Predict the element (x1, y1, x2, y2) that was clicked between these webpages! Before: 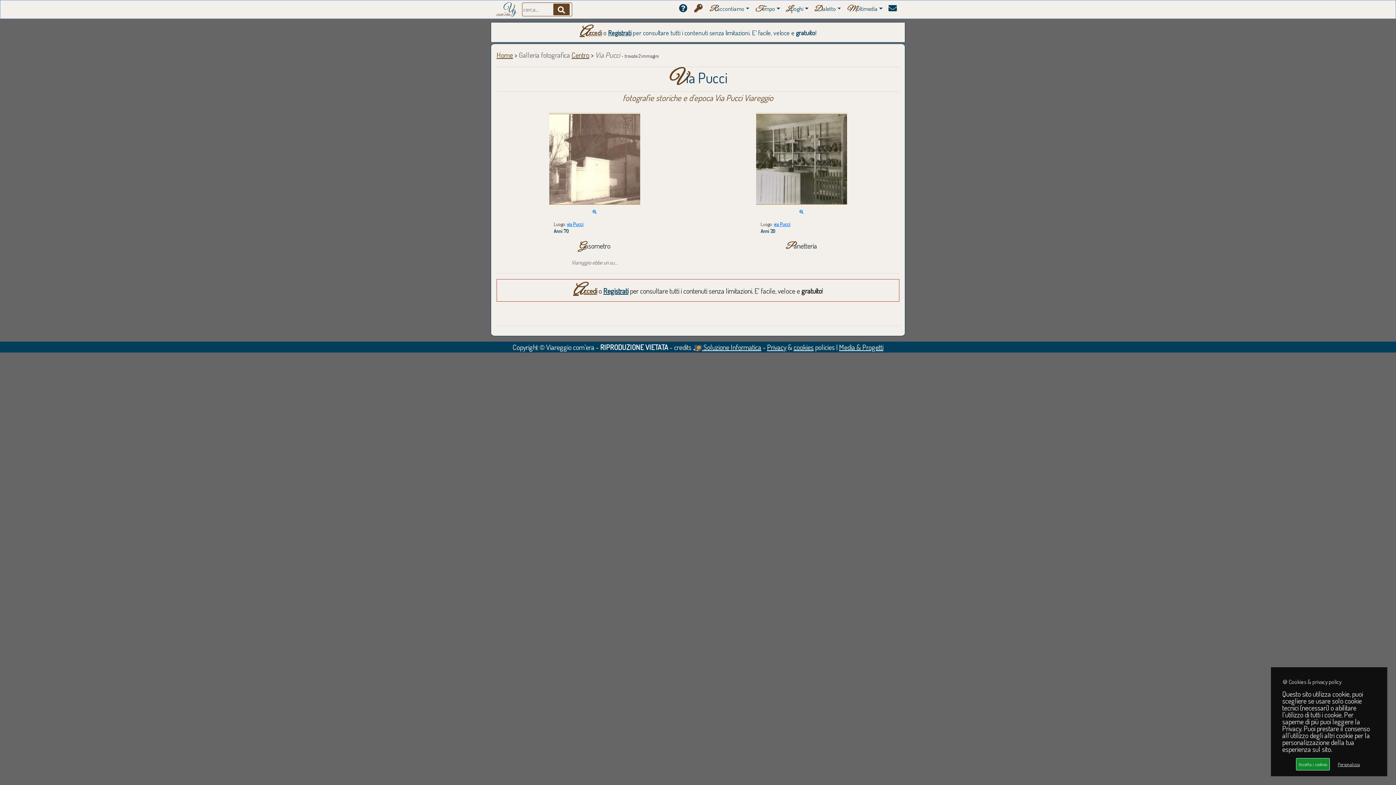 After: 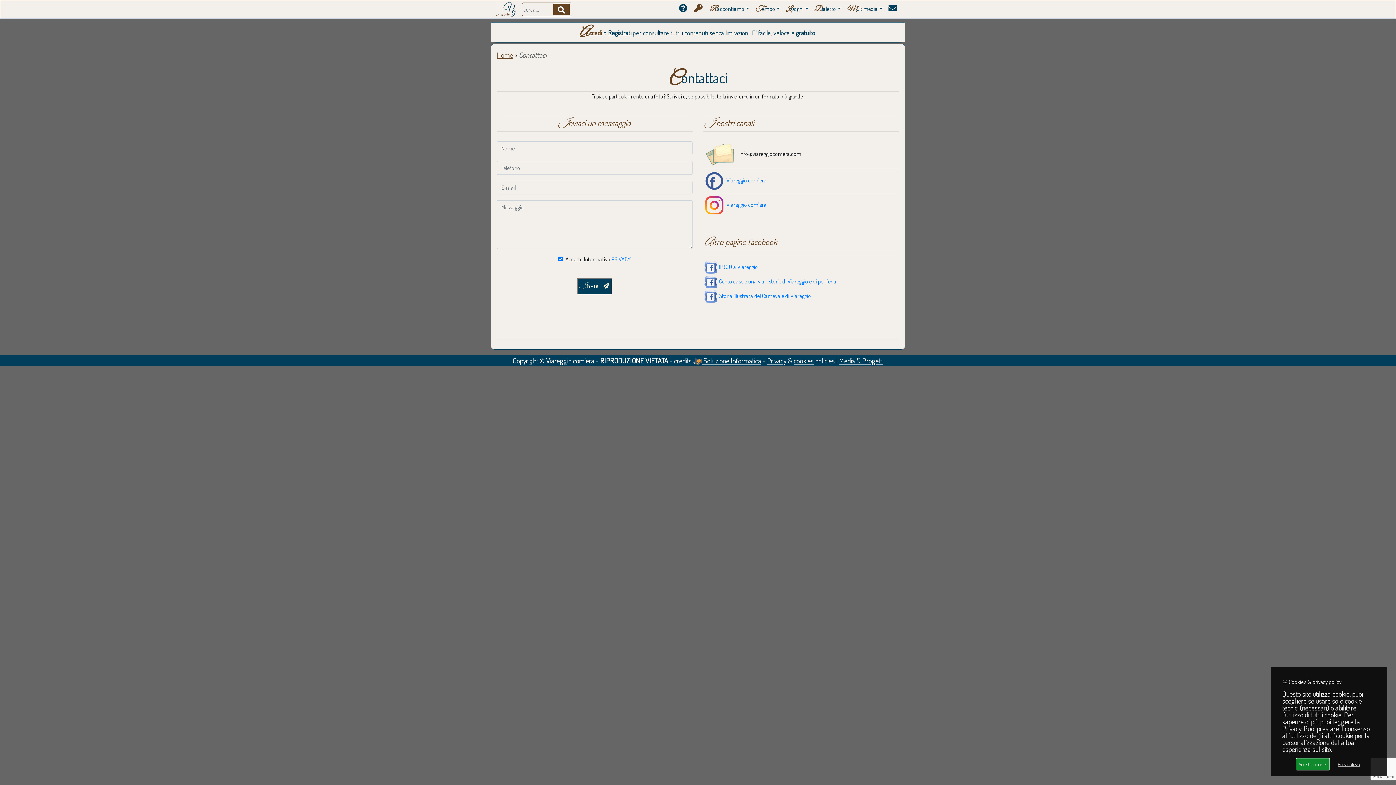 Action: bbox: (885, 1, 900, 16)